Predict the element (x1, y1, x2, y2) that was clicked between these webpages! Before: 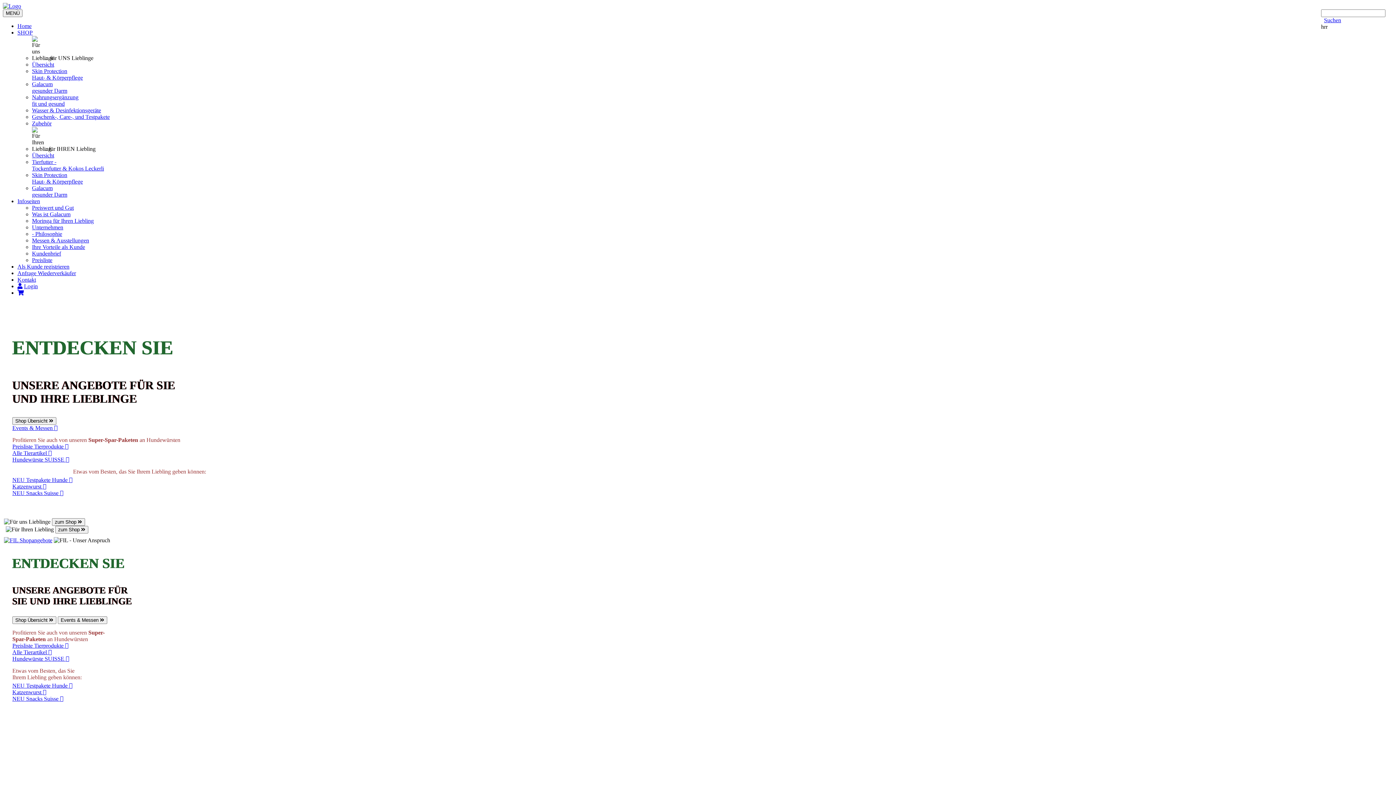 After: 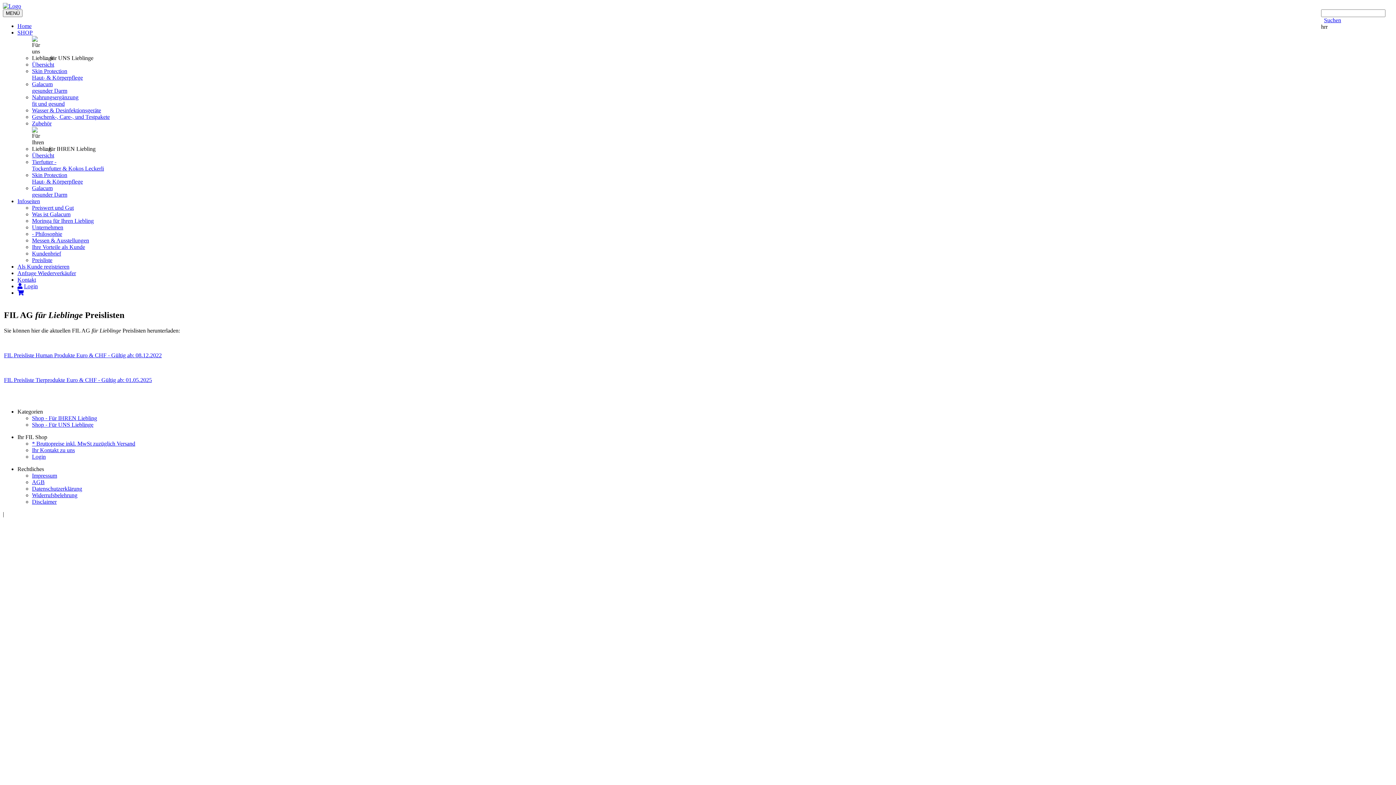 Action: bbox: (12, 443, 68, 449) label: Preisliste Tierprodukte 